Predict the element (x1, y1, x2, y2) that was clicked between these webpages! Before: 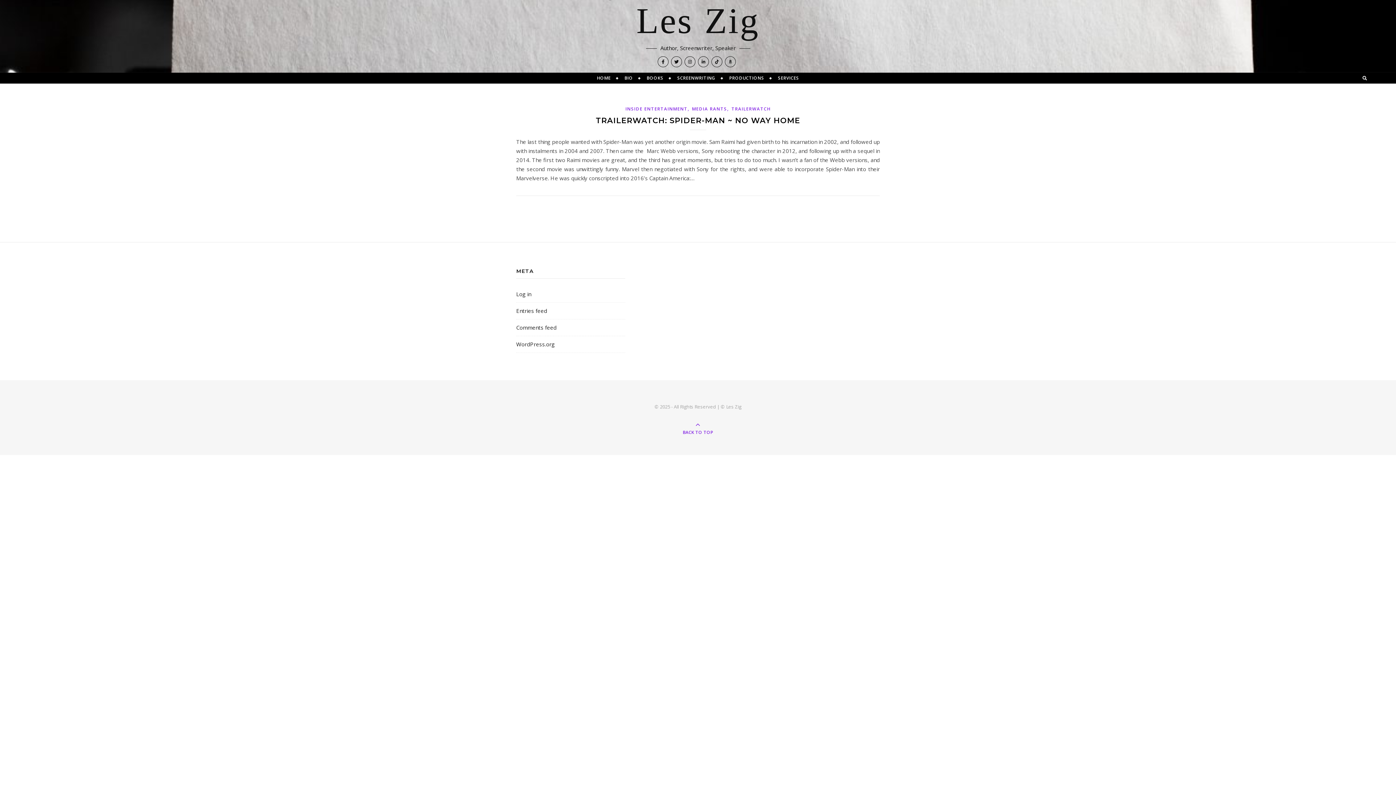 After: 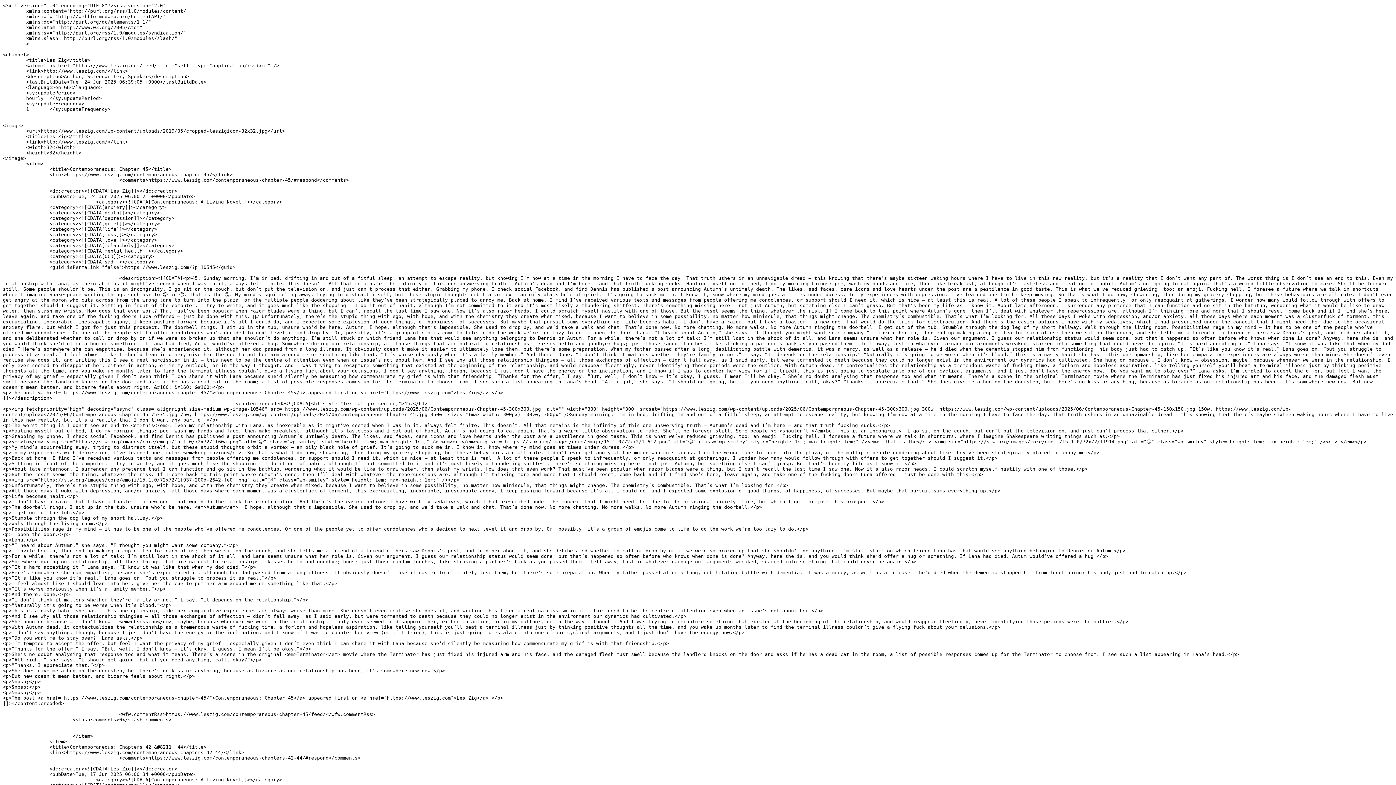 Action: bbox: (516, 307, 547, 314) label: Entries feed